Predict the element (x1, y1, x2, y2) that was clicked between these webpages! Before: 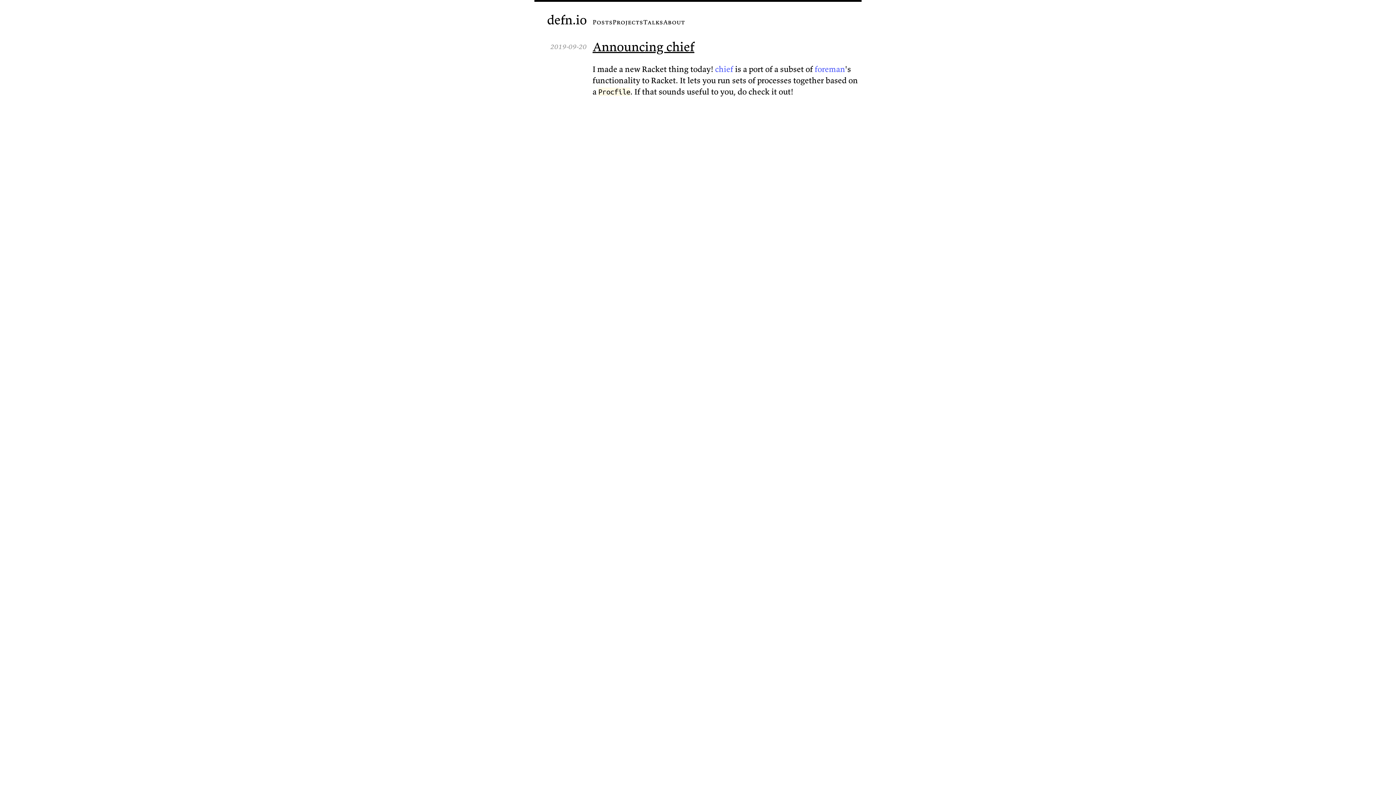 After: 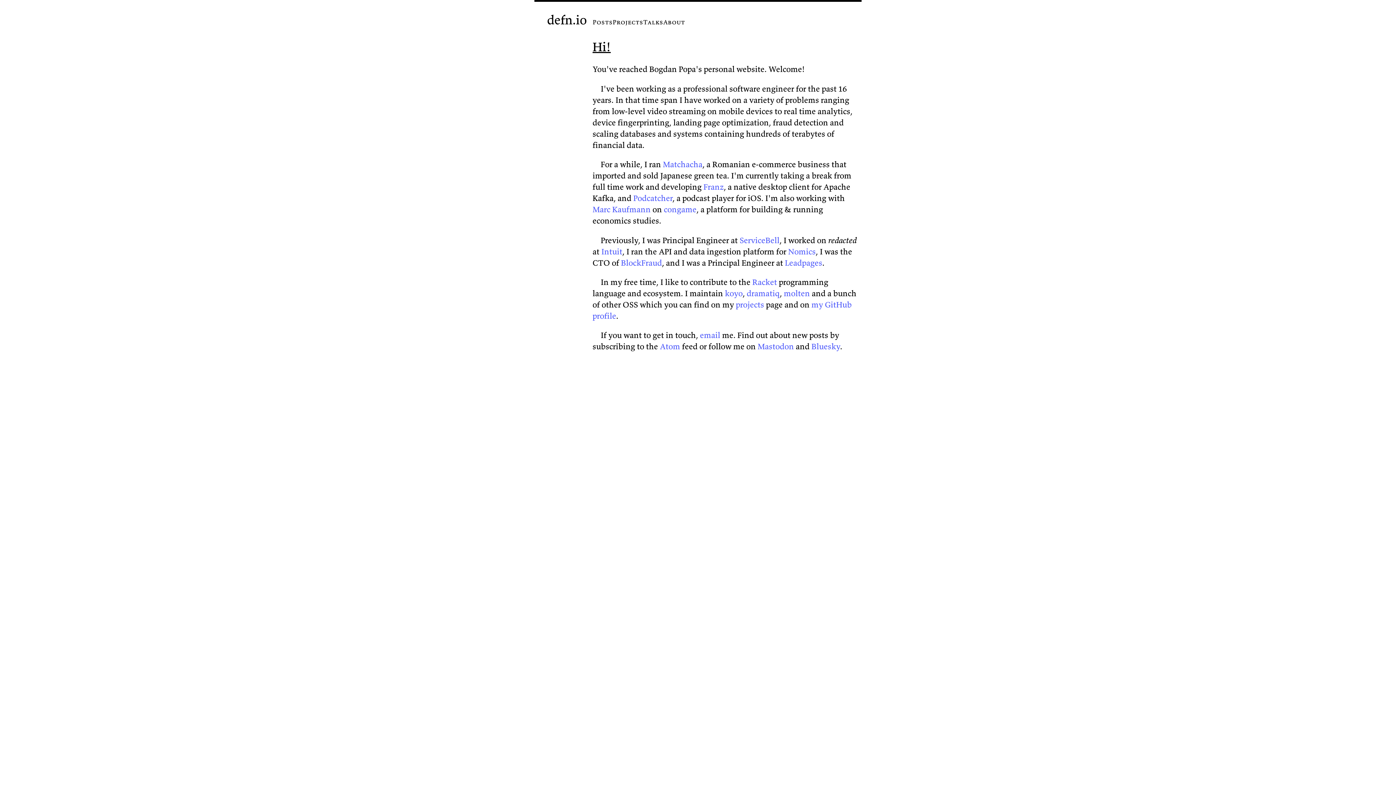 Action: label: About bbox: (663, 18, 685, 26)